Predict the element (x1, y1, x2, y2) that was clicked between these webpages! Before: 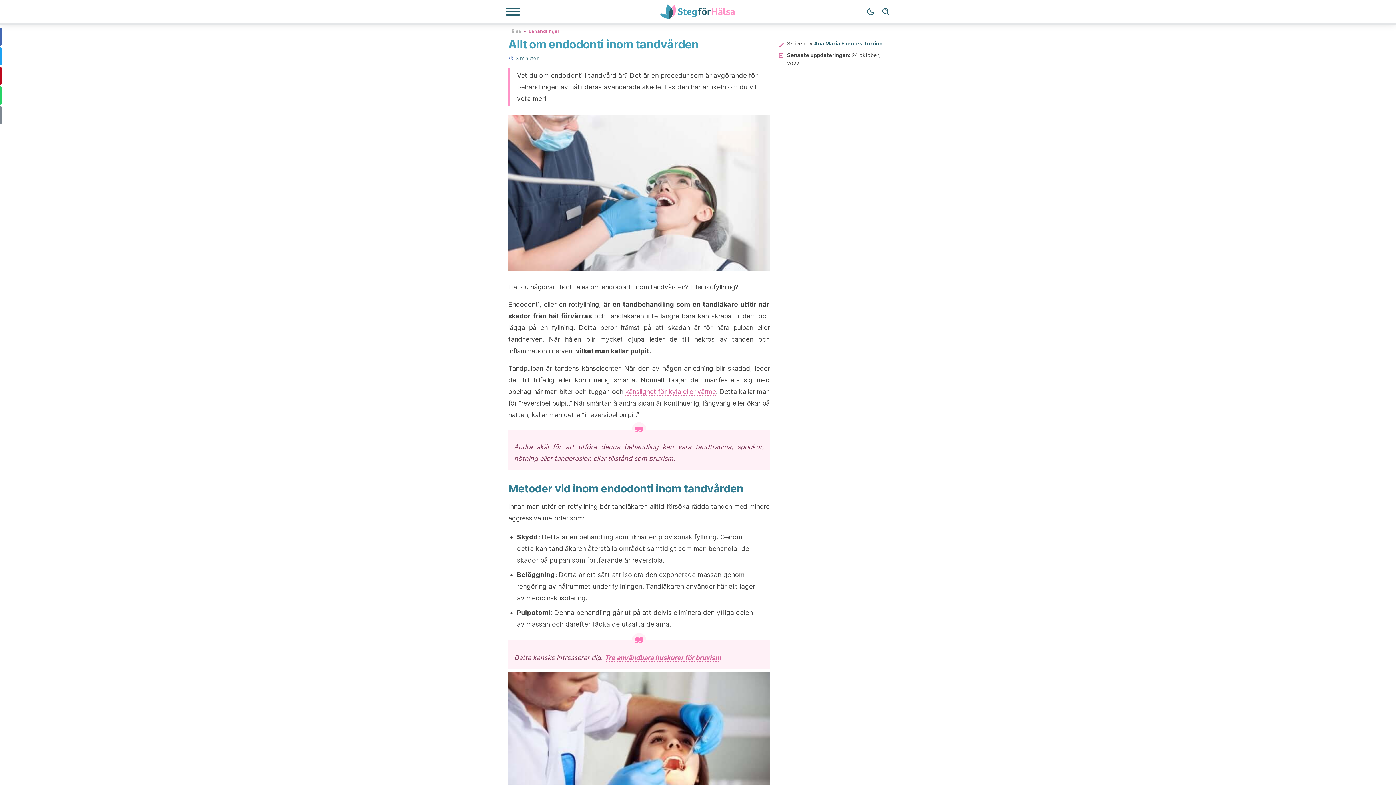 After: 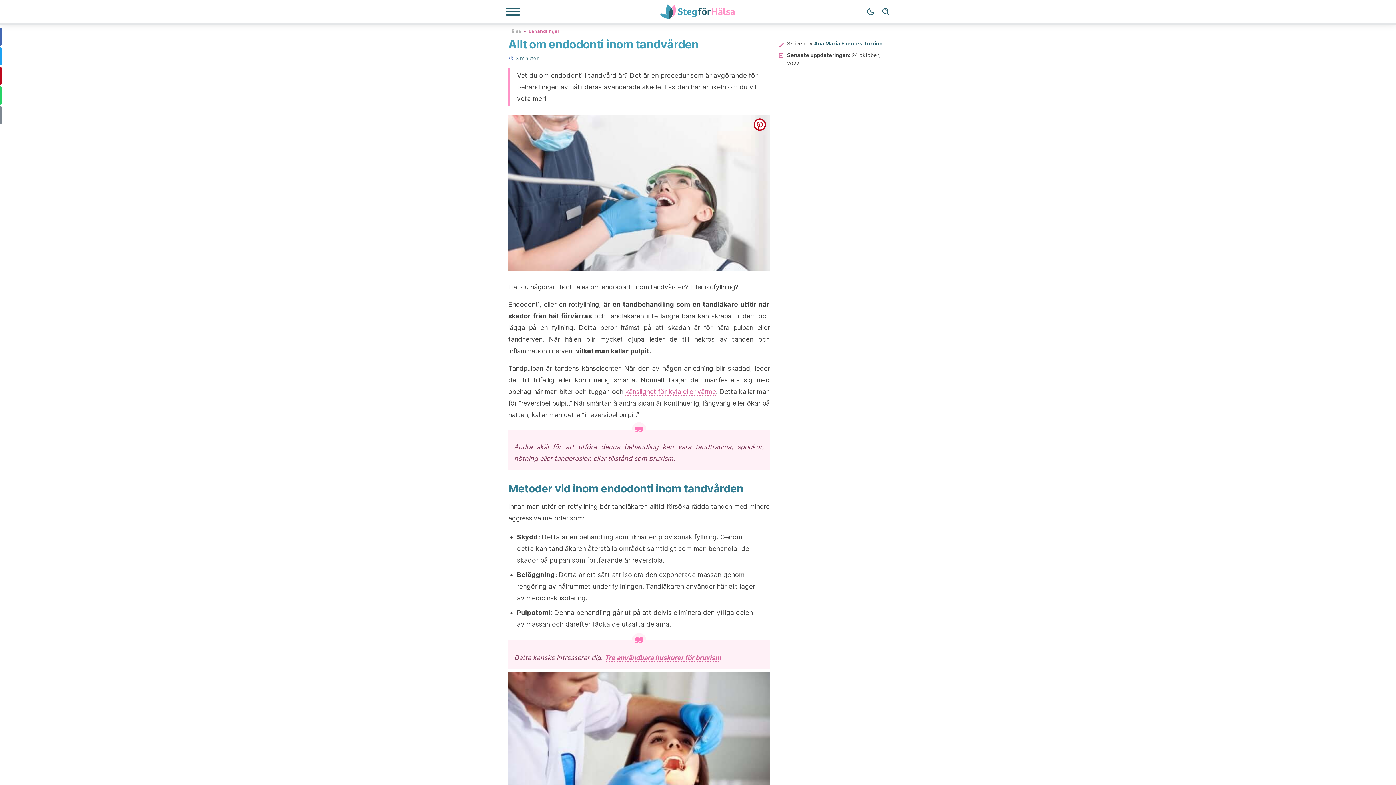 Action: label: pinterest bbox: (753, 118, 766, 130)